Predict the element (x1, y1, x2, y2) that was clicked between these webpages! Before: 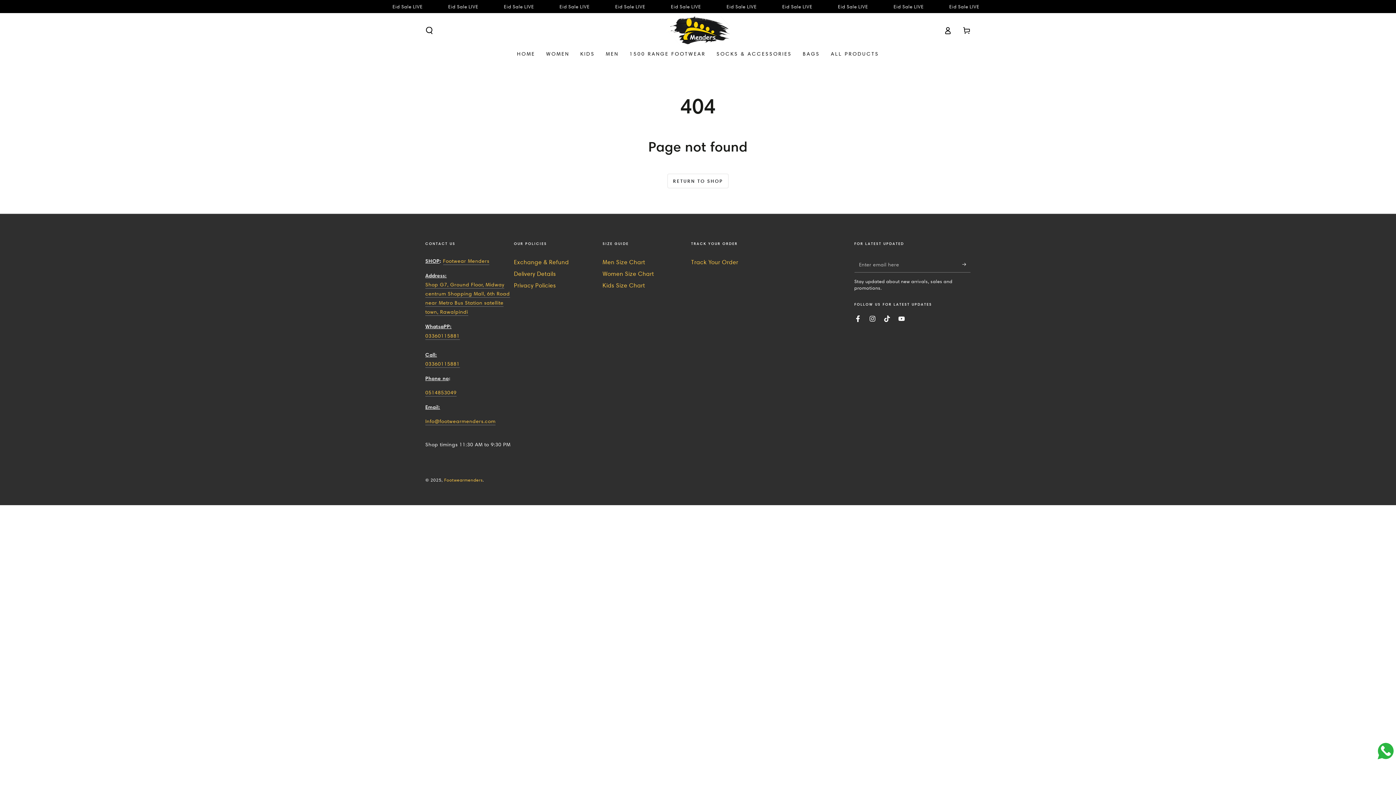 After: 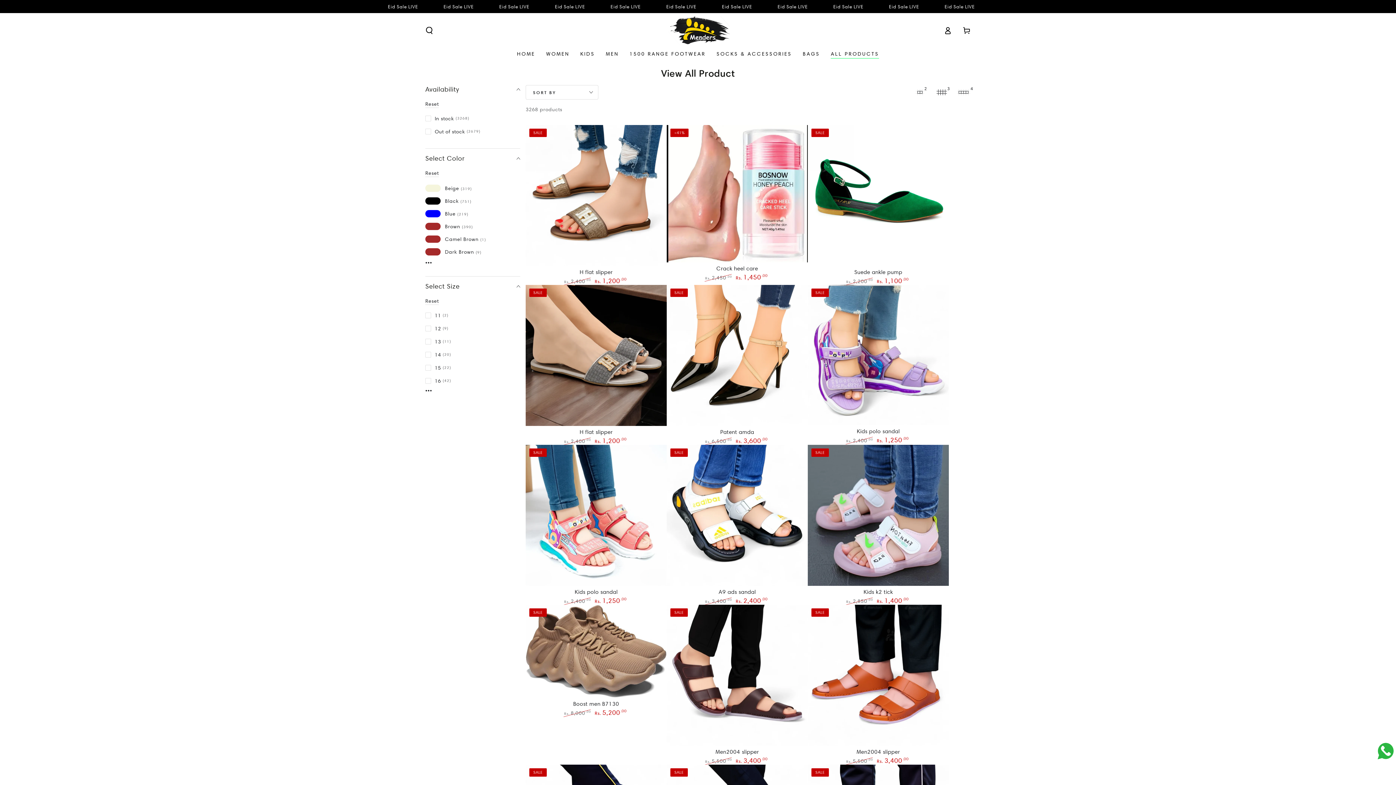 Action: bbox: (825, 45, 884, 62) label: ALL PRODUCTS